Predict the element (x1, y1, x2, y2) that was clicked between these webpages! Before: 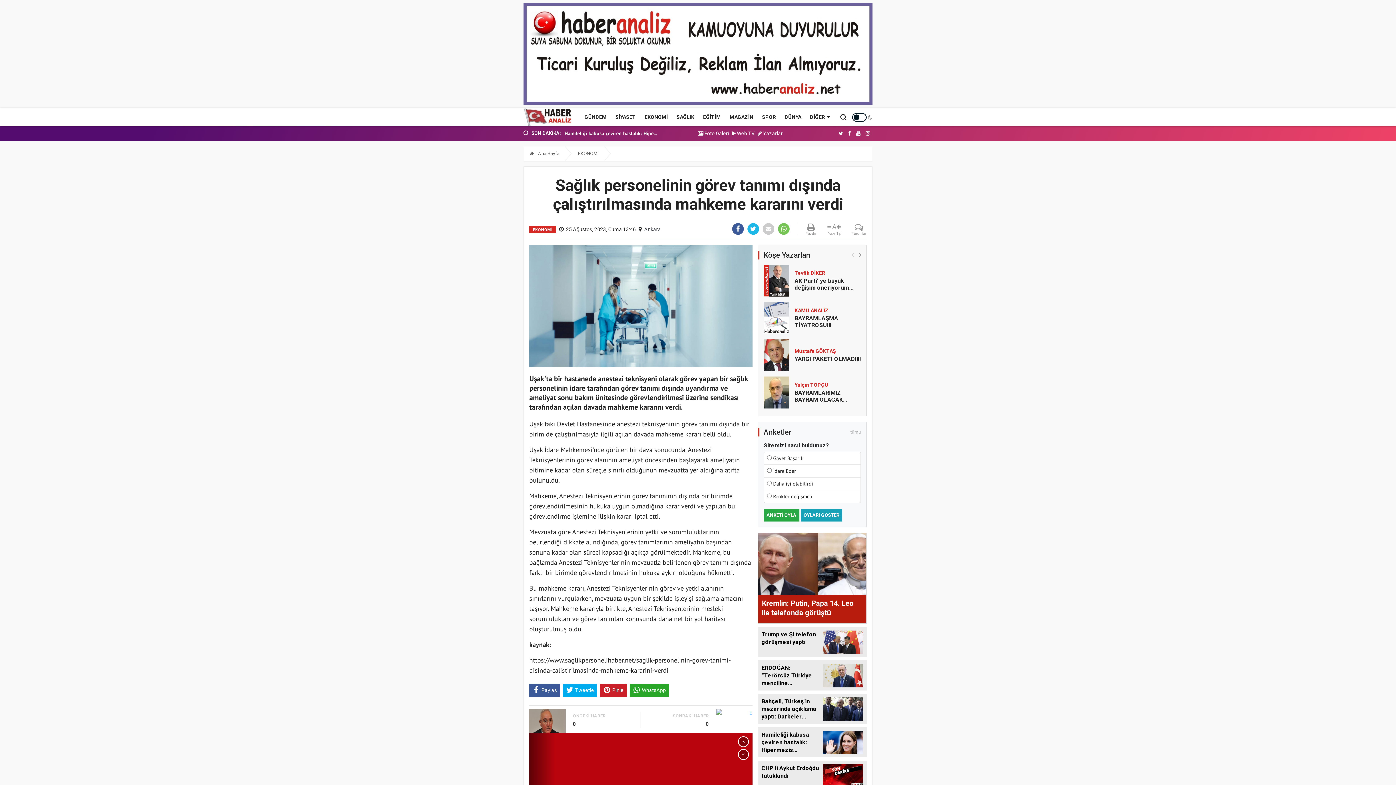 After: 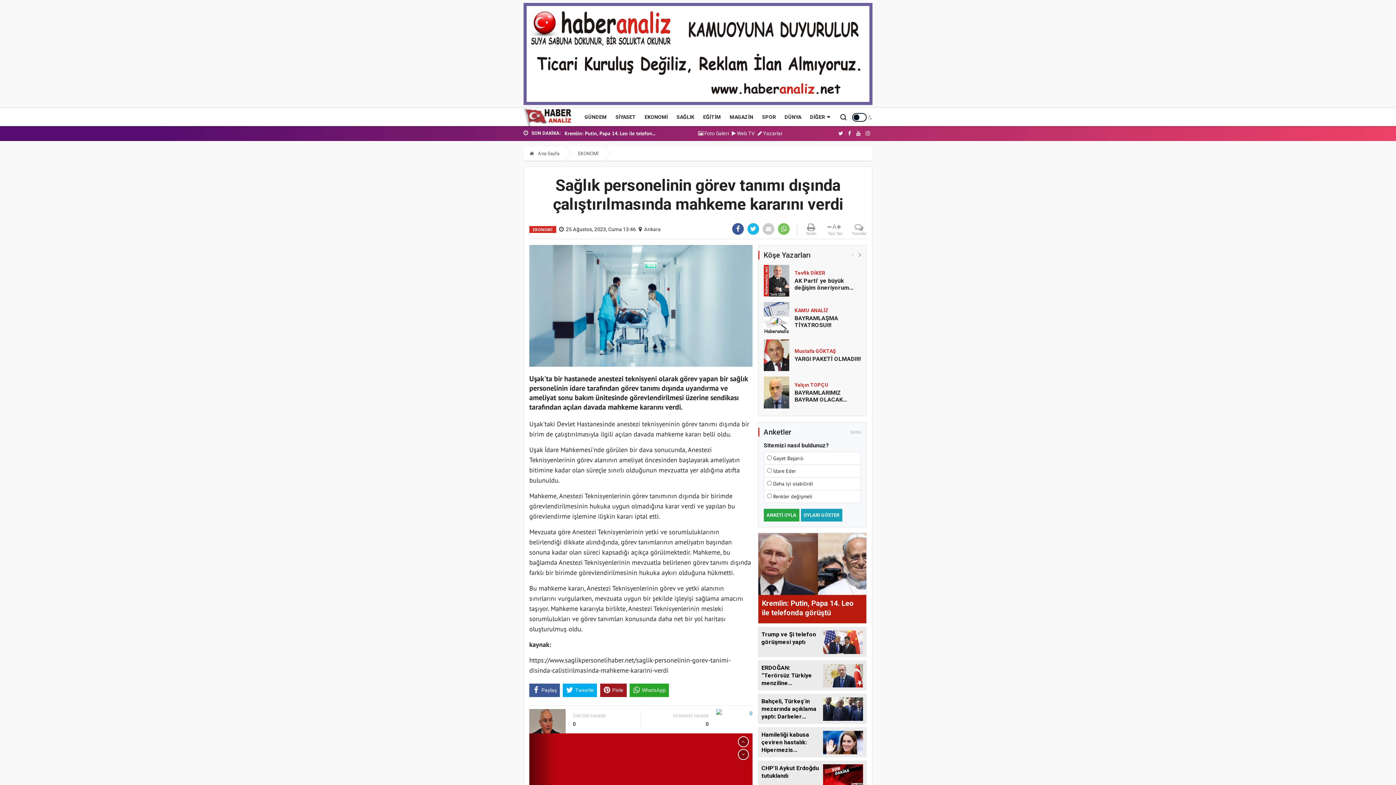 Action: bbox: (600, 684, 626, 697) label: Pinle